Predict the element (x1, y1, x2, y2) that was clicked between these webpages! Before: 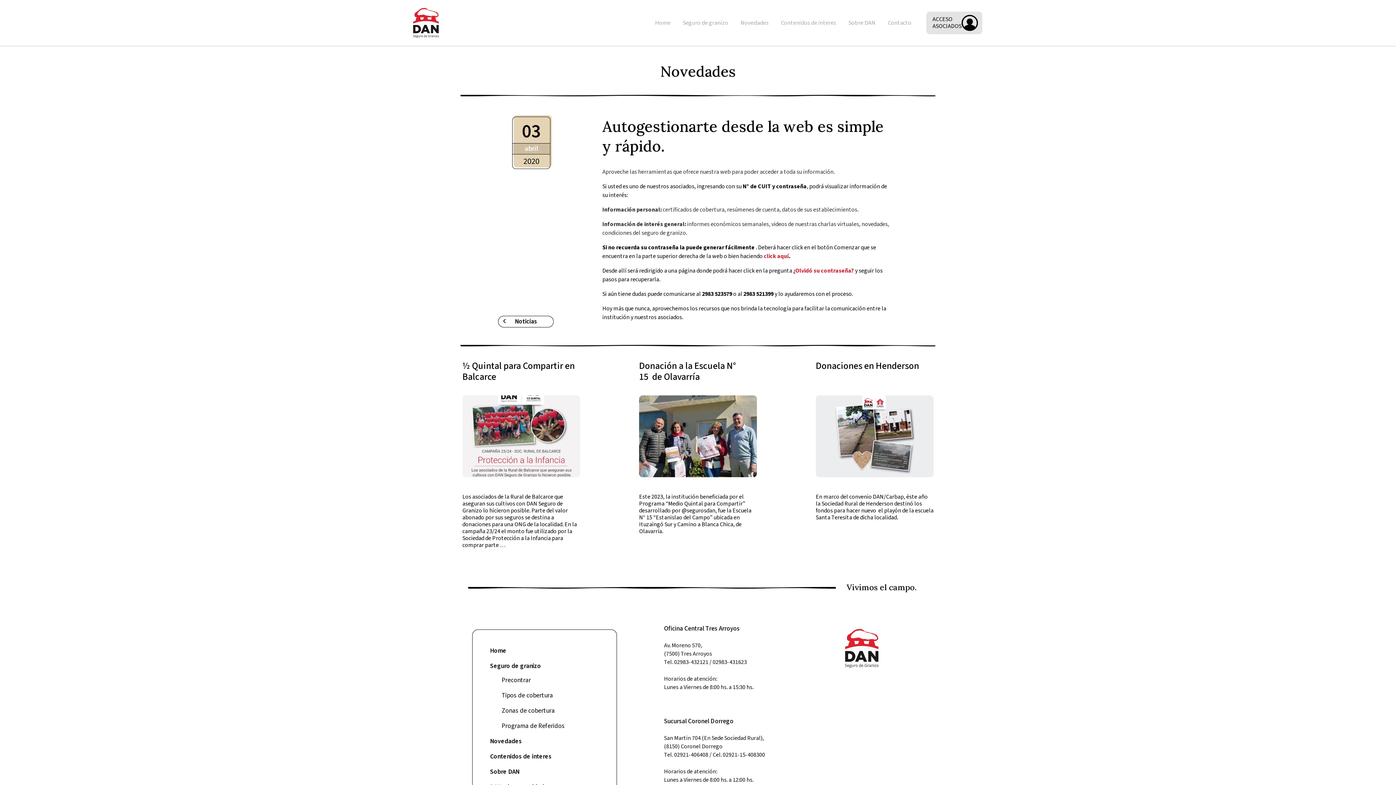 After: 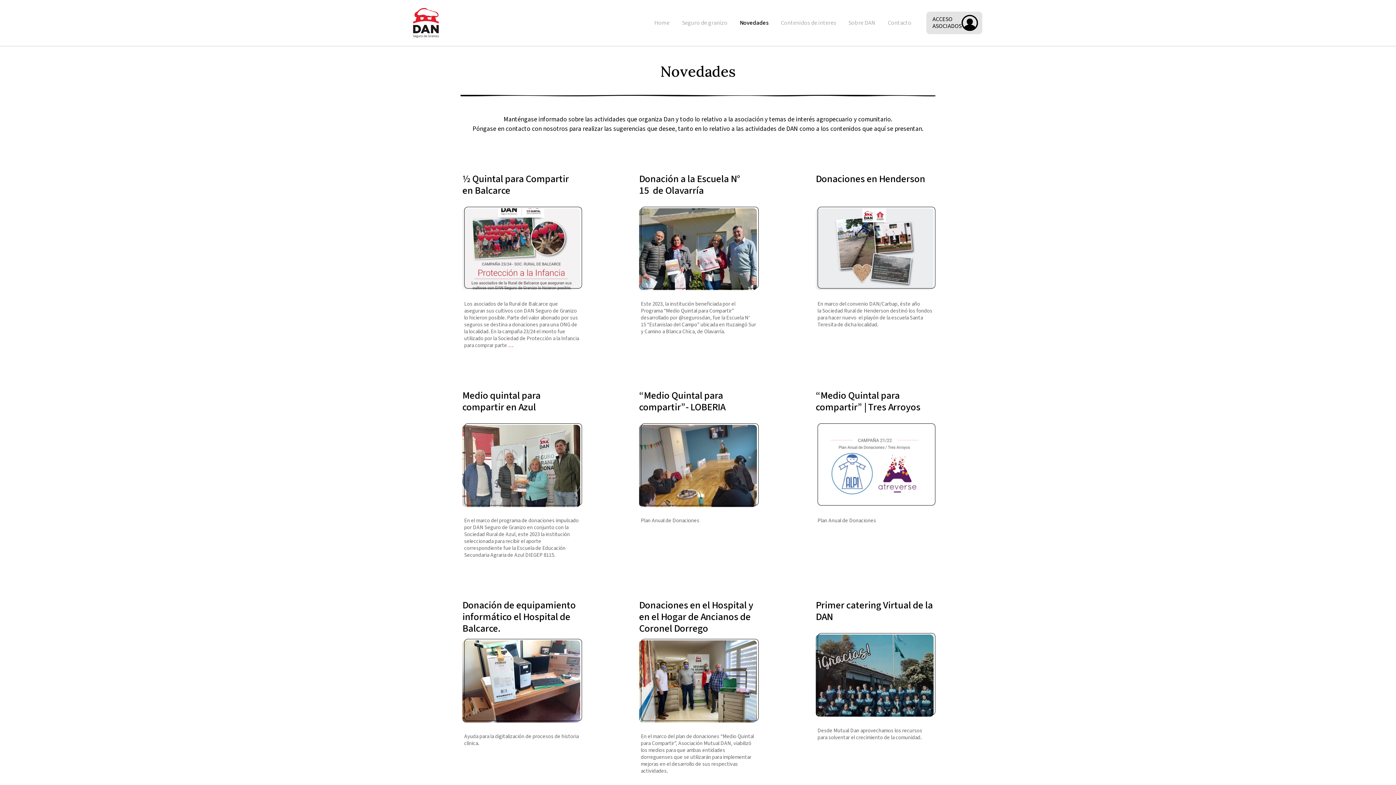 Action: bbox: (484, 736, 605, 746) label: Novedades